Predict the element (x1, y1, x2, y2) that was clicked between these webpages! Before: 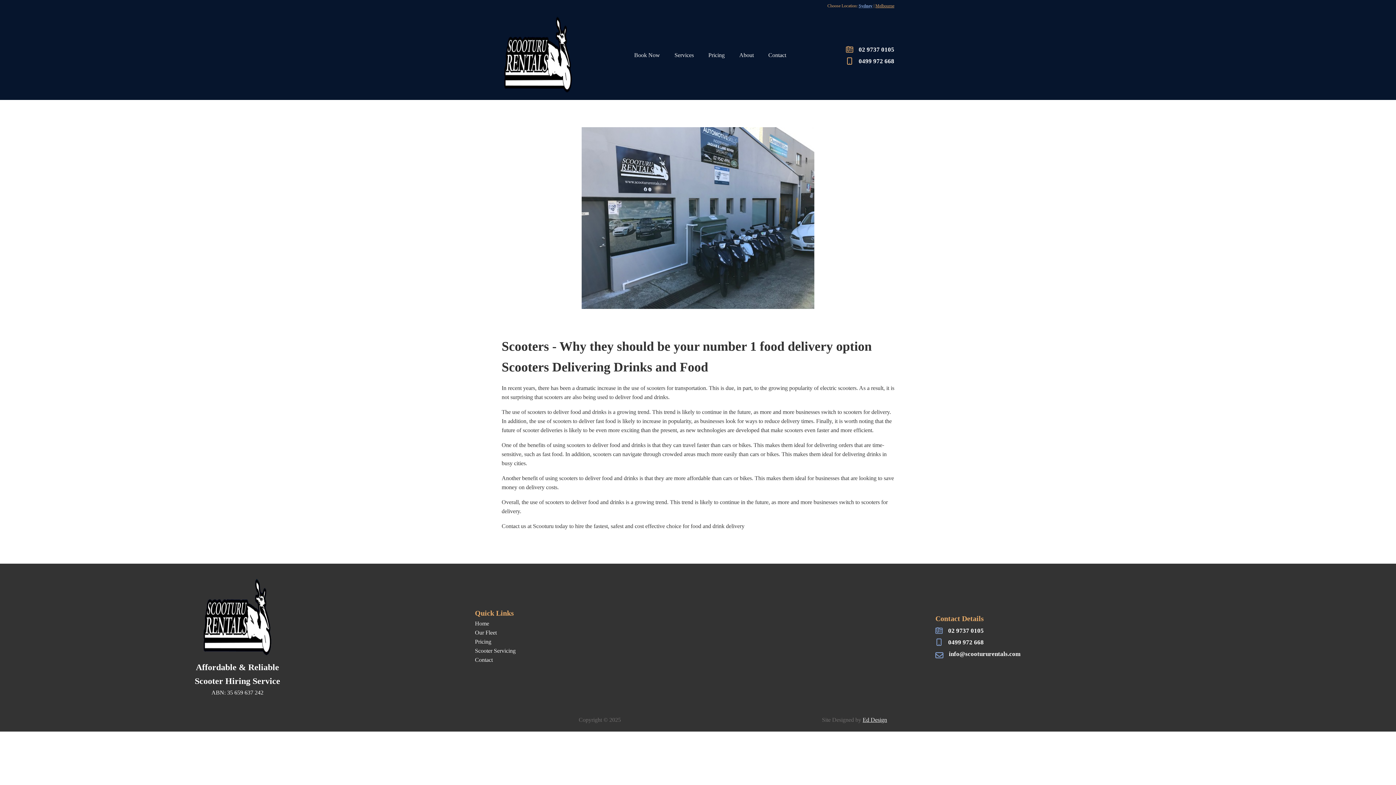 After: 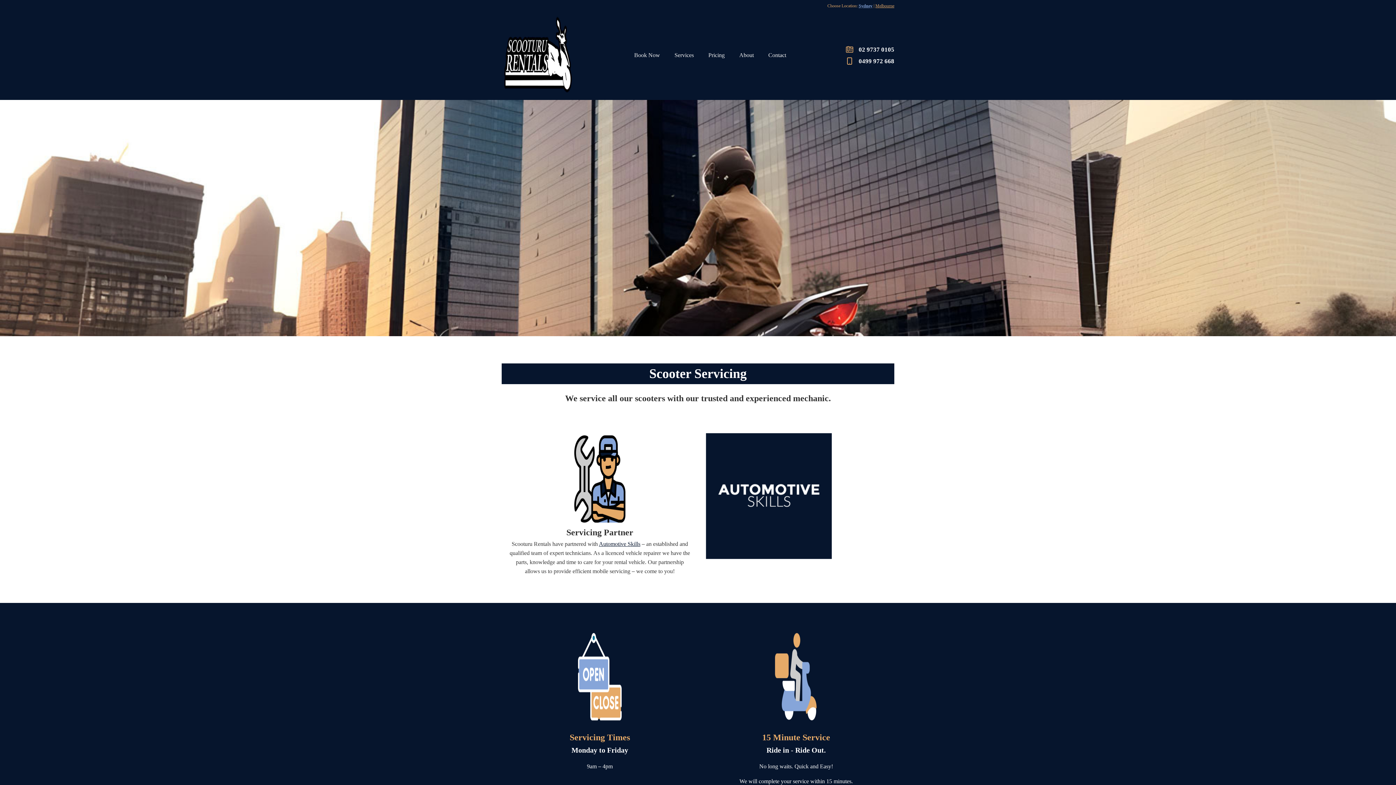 Action: label: Scooter Servicing bbox: (475, 646, 515, 655)